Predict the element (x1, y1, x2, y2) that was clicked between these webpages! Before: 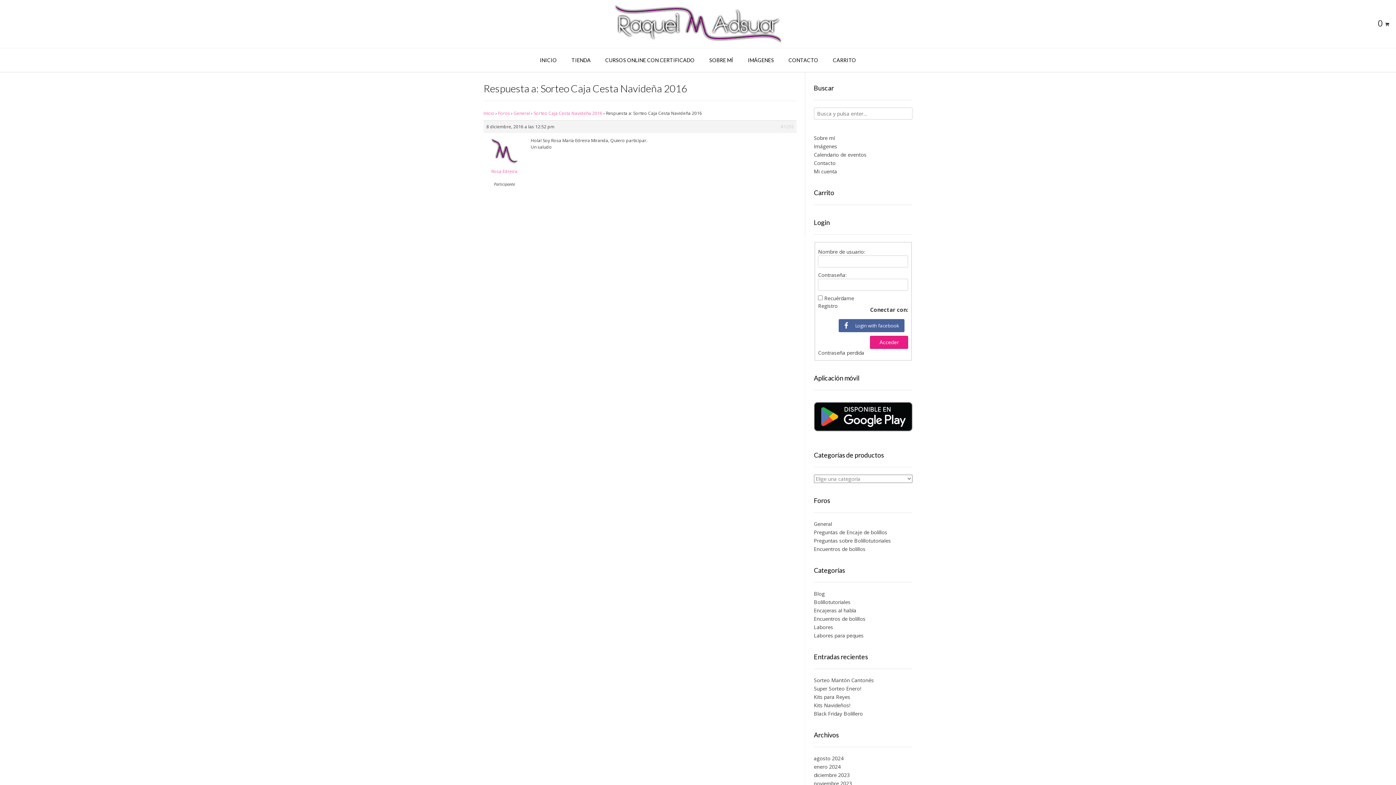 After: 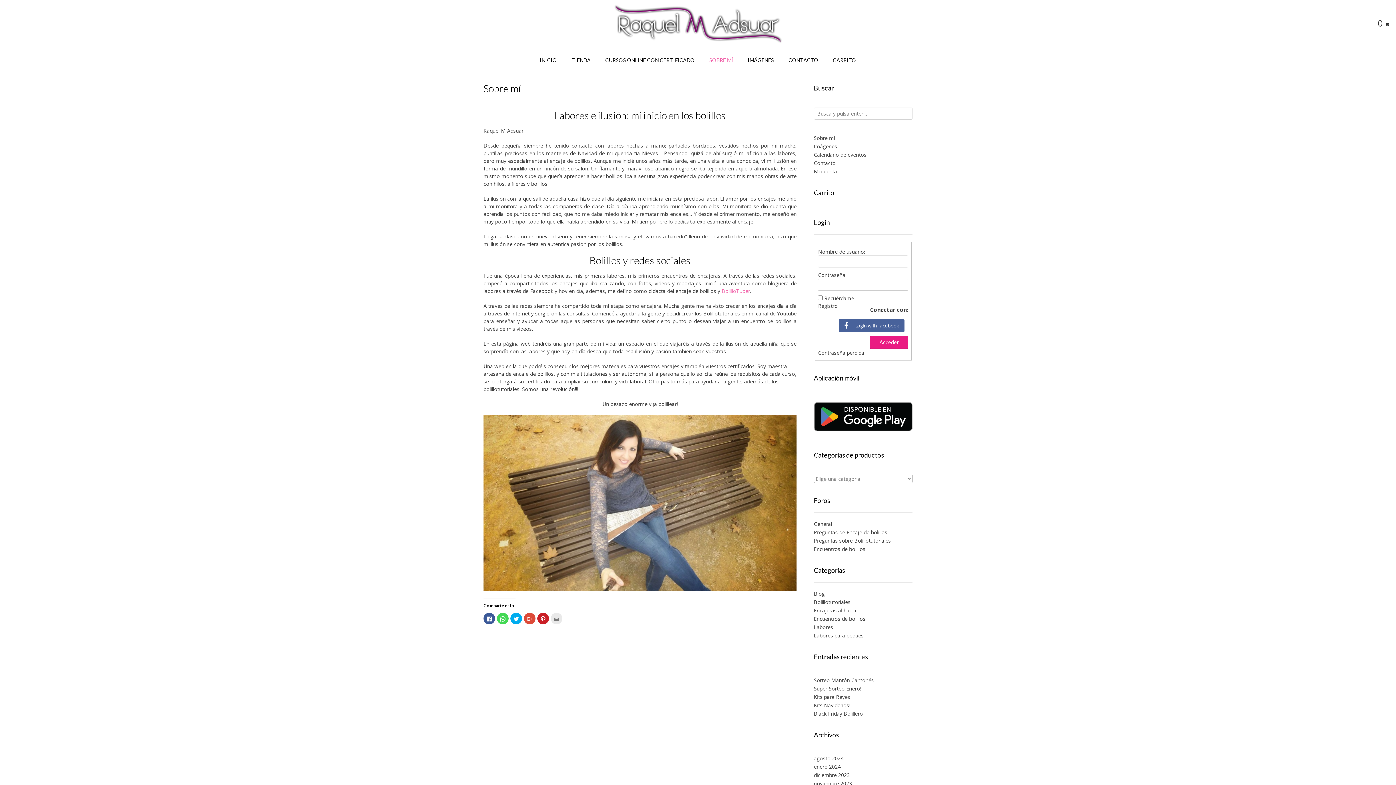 Action: label: Sobre mí bbox: (814, 134, 835, 141)